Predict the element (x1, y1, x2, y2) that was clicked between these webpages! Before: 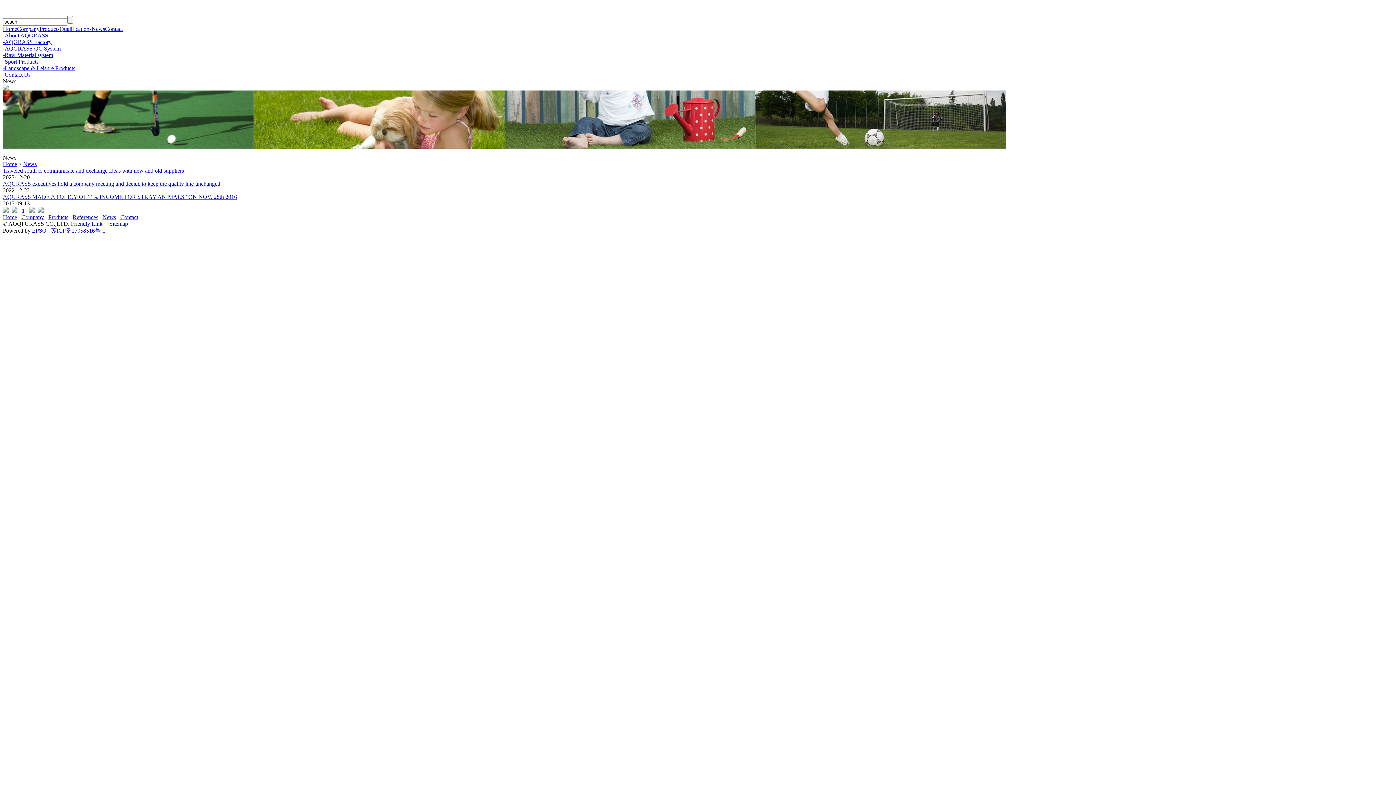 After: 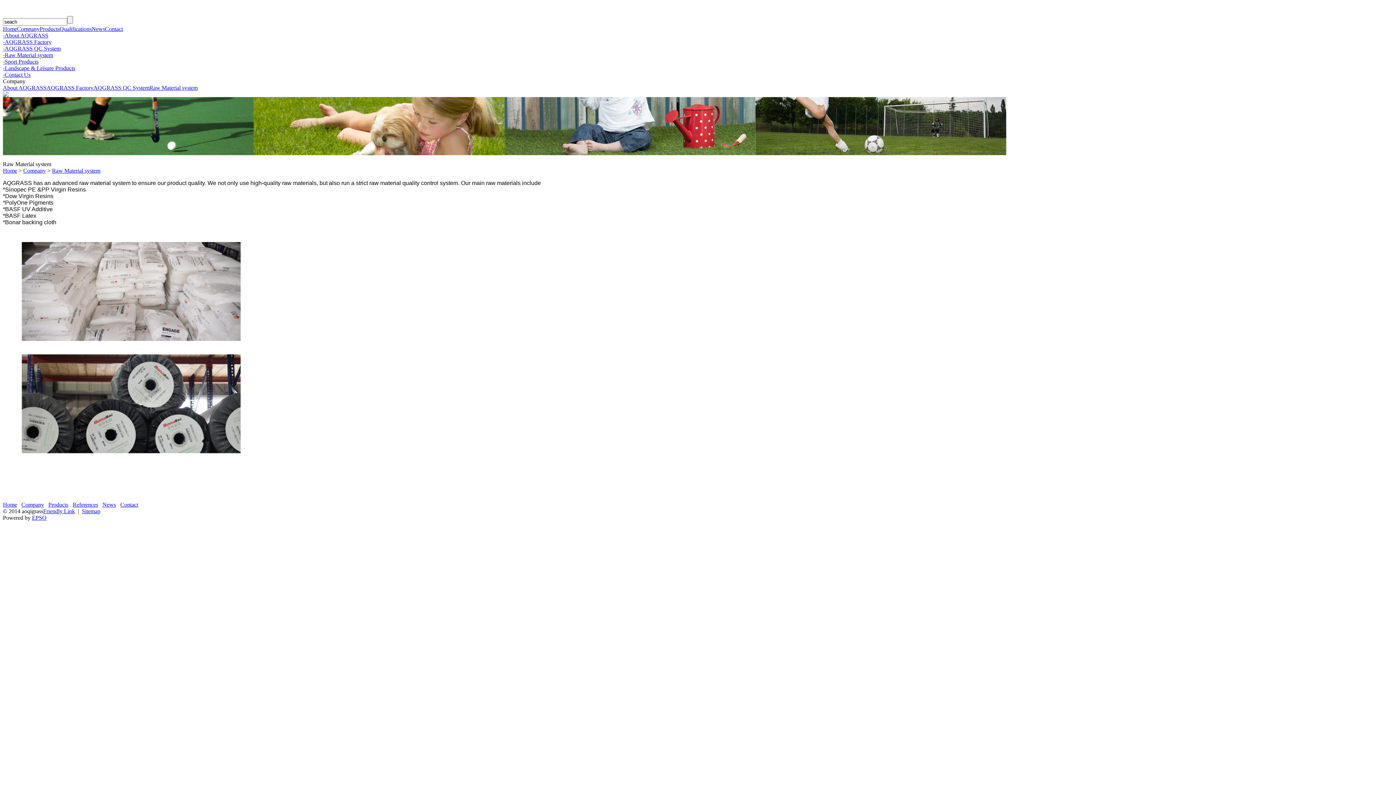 Action: label: -Raw Material system bbox: (2, 52, 53, 58)